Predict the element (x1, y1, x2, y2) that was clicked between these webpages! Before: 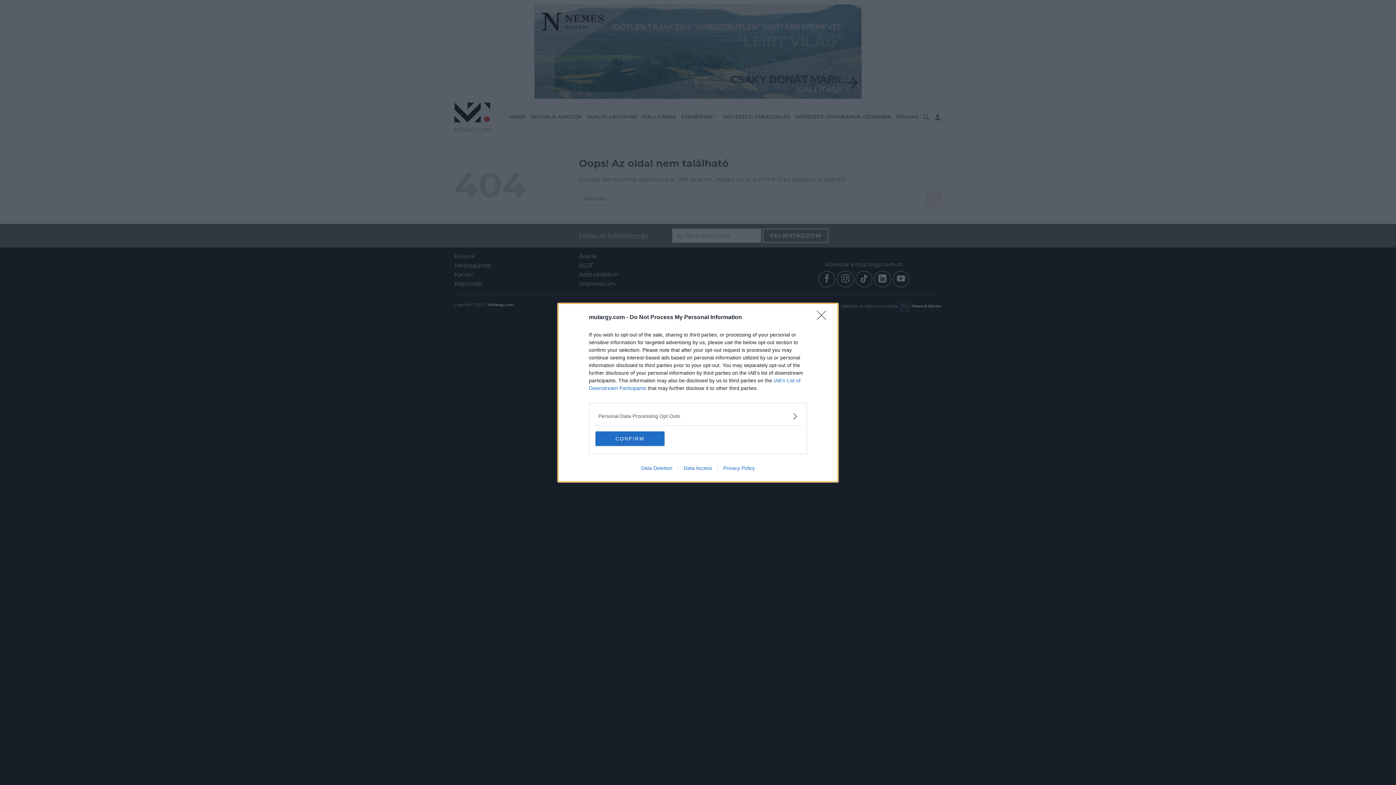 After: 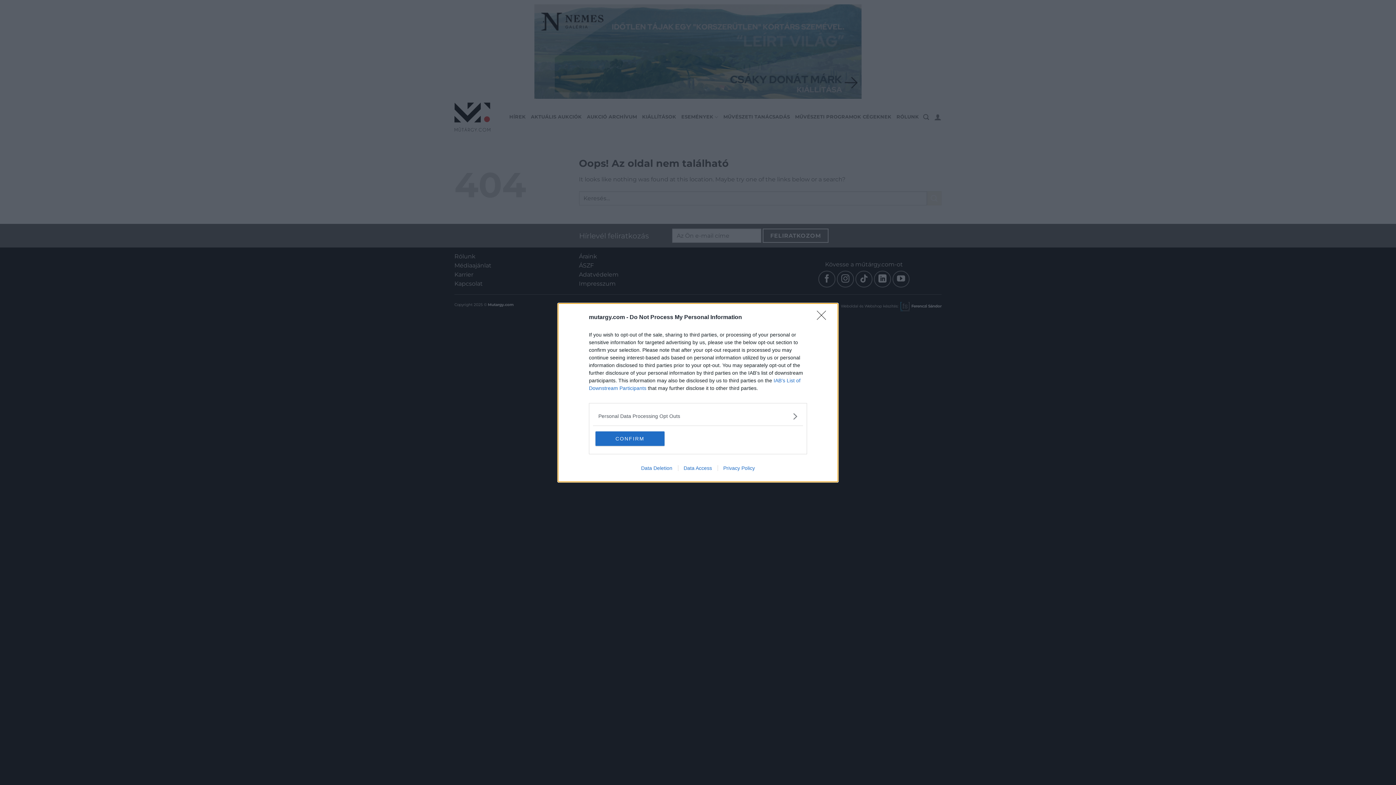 Action: label: Data Deletion bbox: (635, 465, 678, 471)